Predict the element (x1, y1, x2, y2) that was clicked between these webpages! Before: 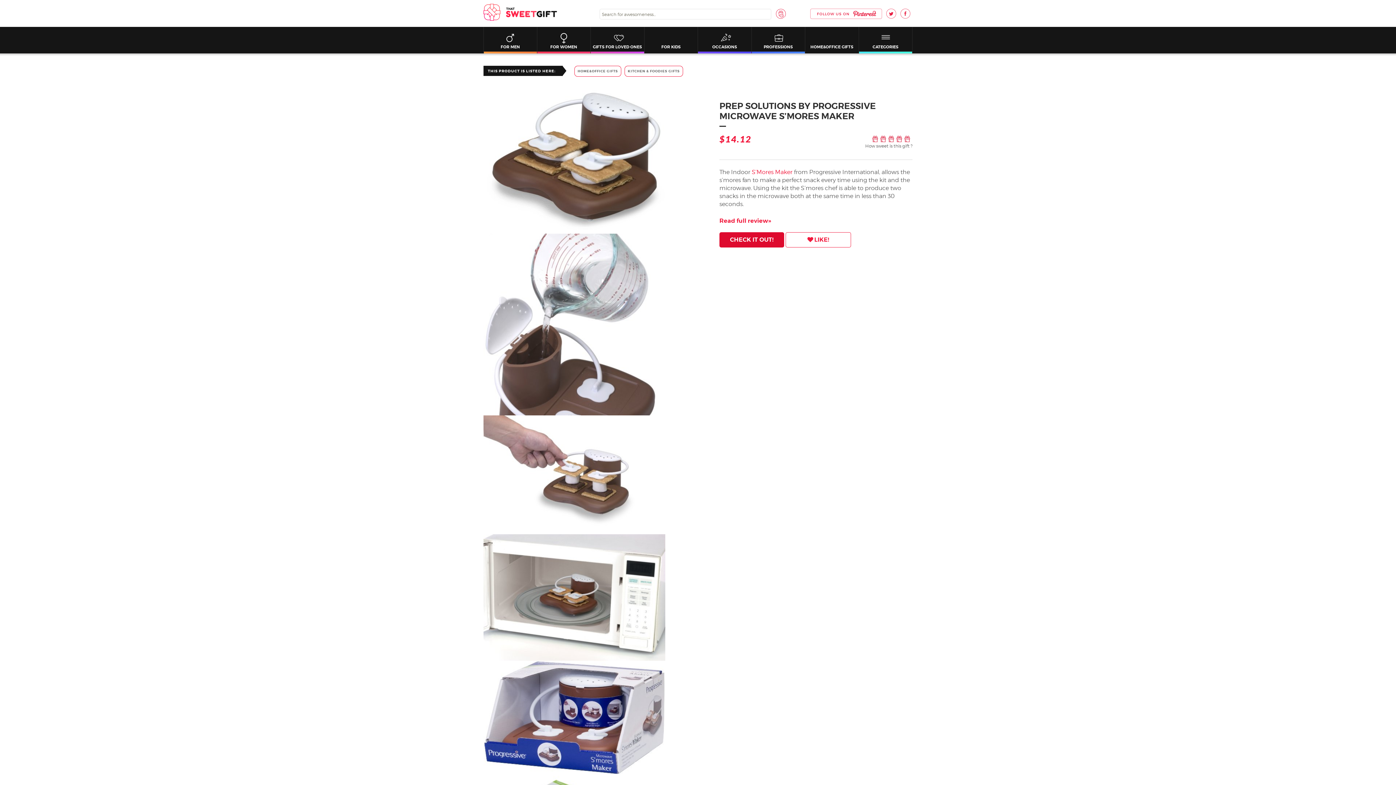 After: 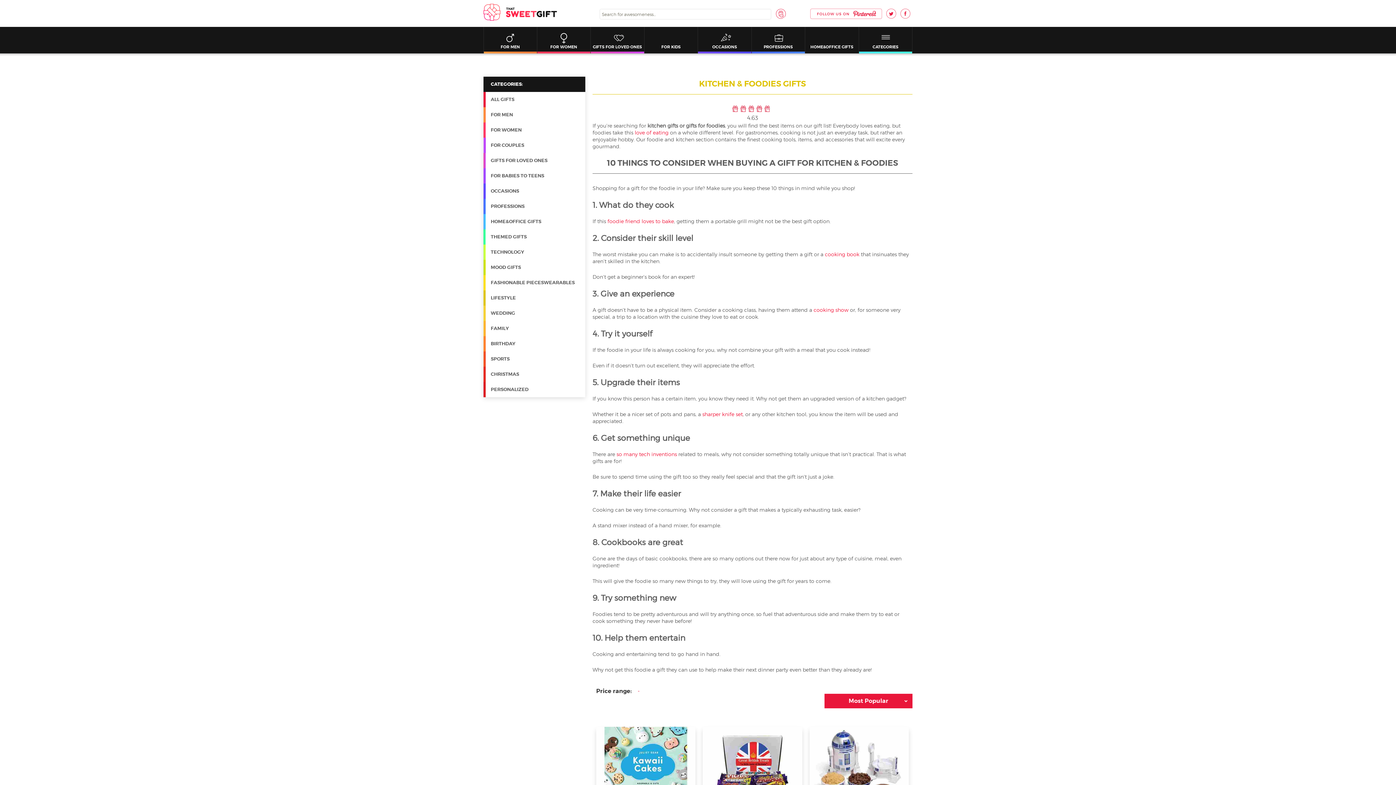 Action: label: S’Mores Maker bbox: (752, 168, 792, 175)